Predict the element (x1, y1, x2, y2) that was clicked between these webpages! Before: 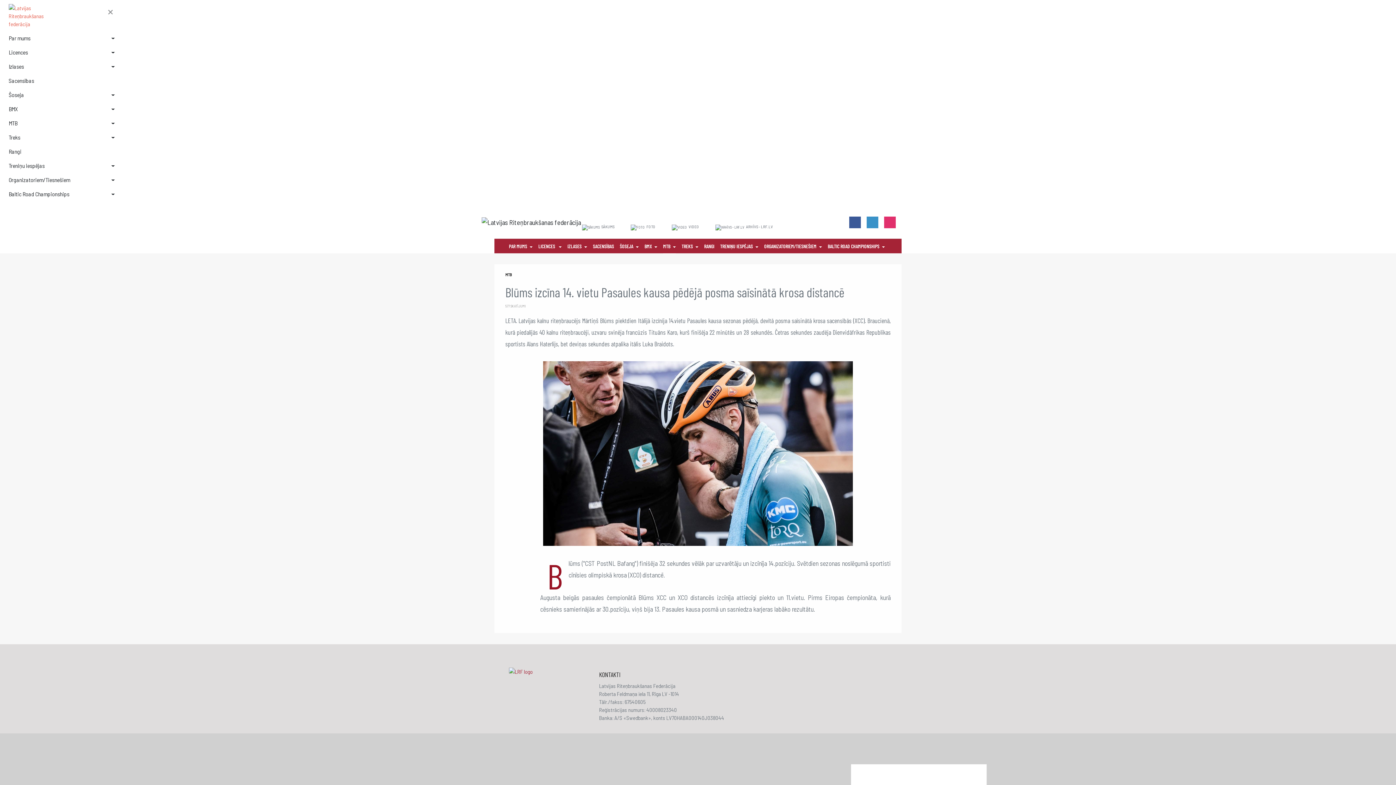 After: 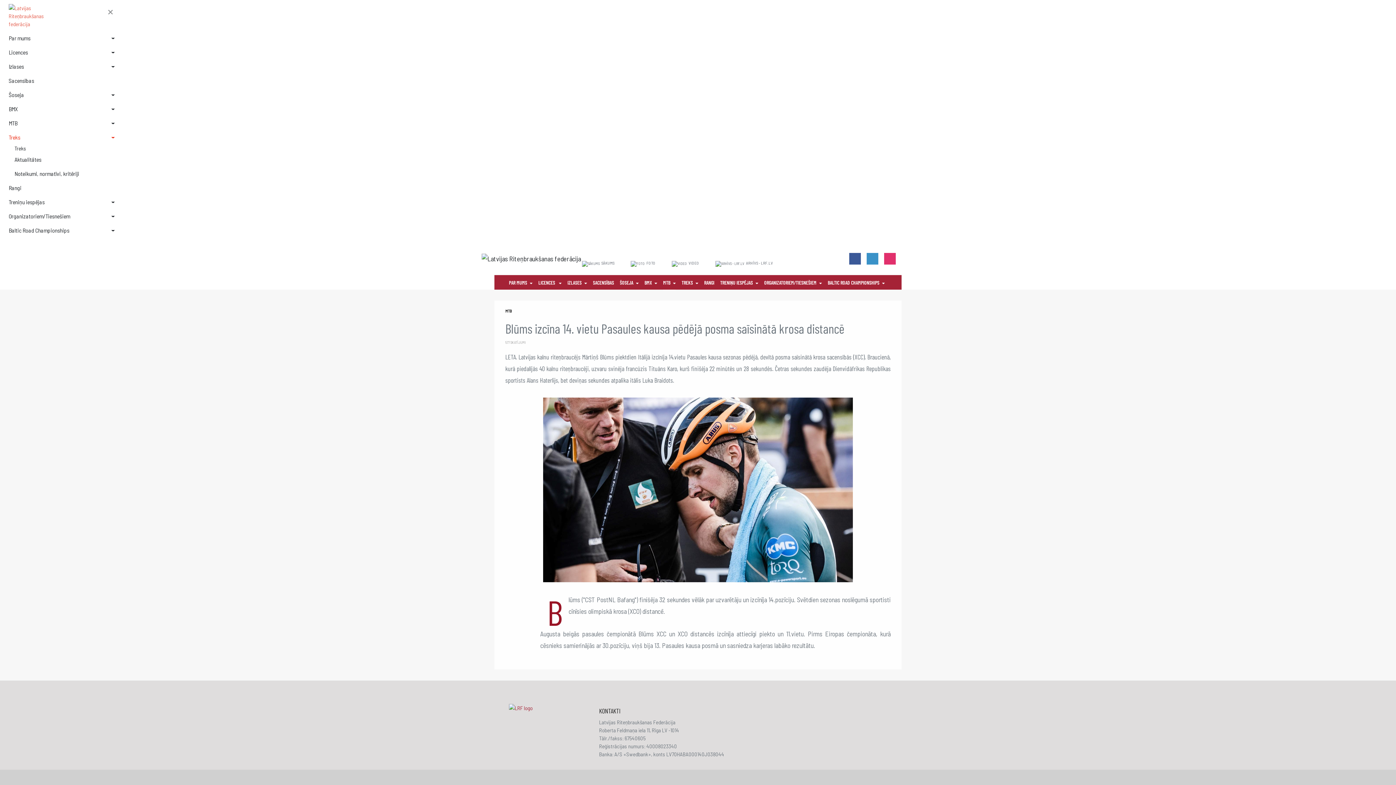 Action: label: Treks bbox: (8, 130, 114, 144)